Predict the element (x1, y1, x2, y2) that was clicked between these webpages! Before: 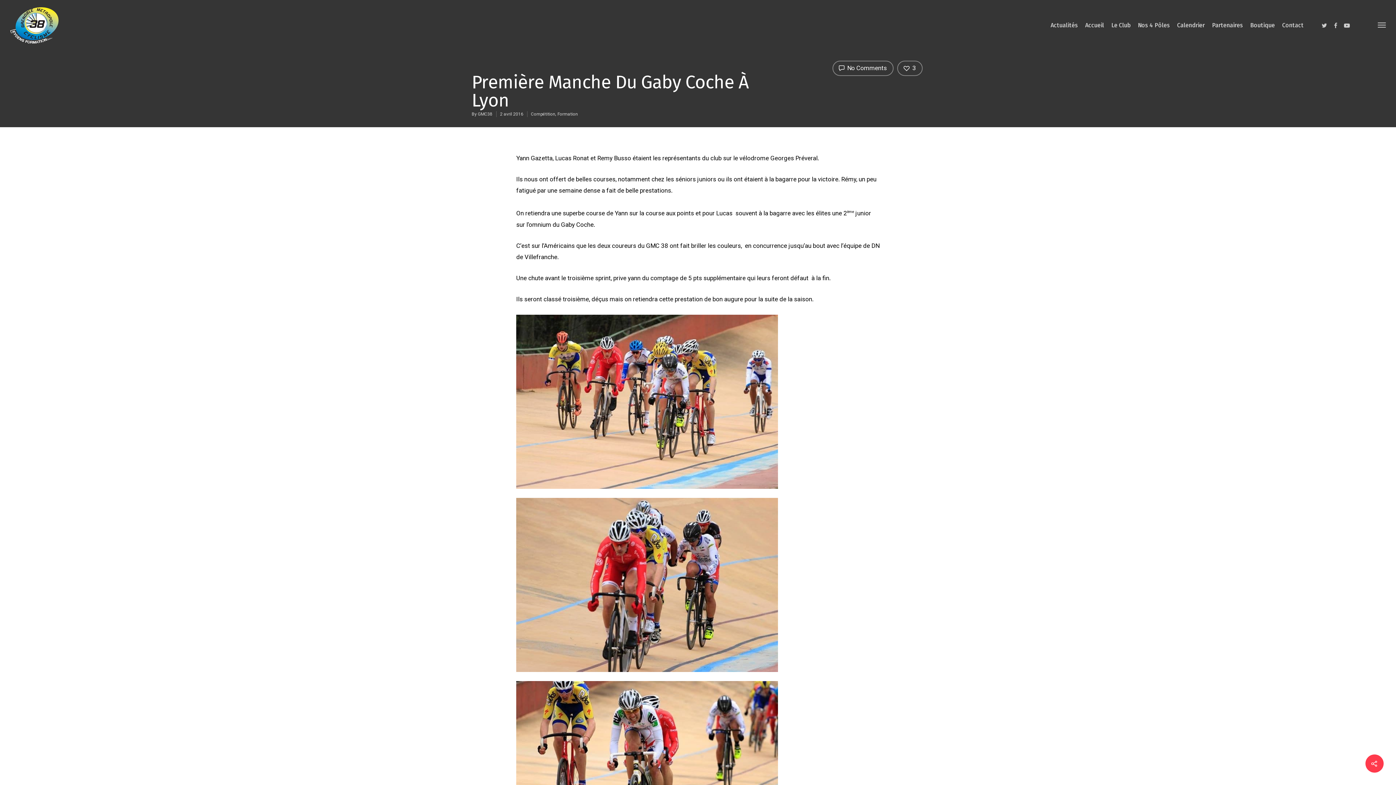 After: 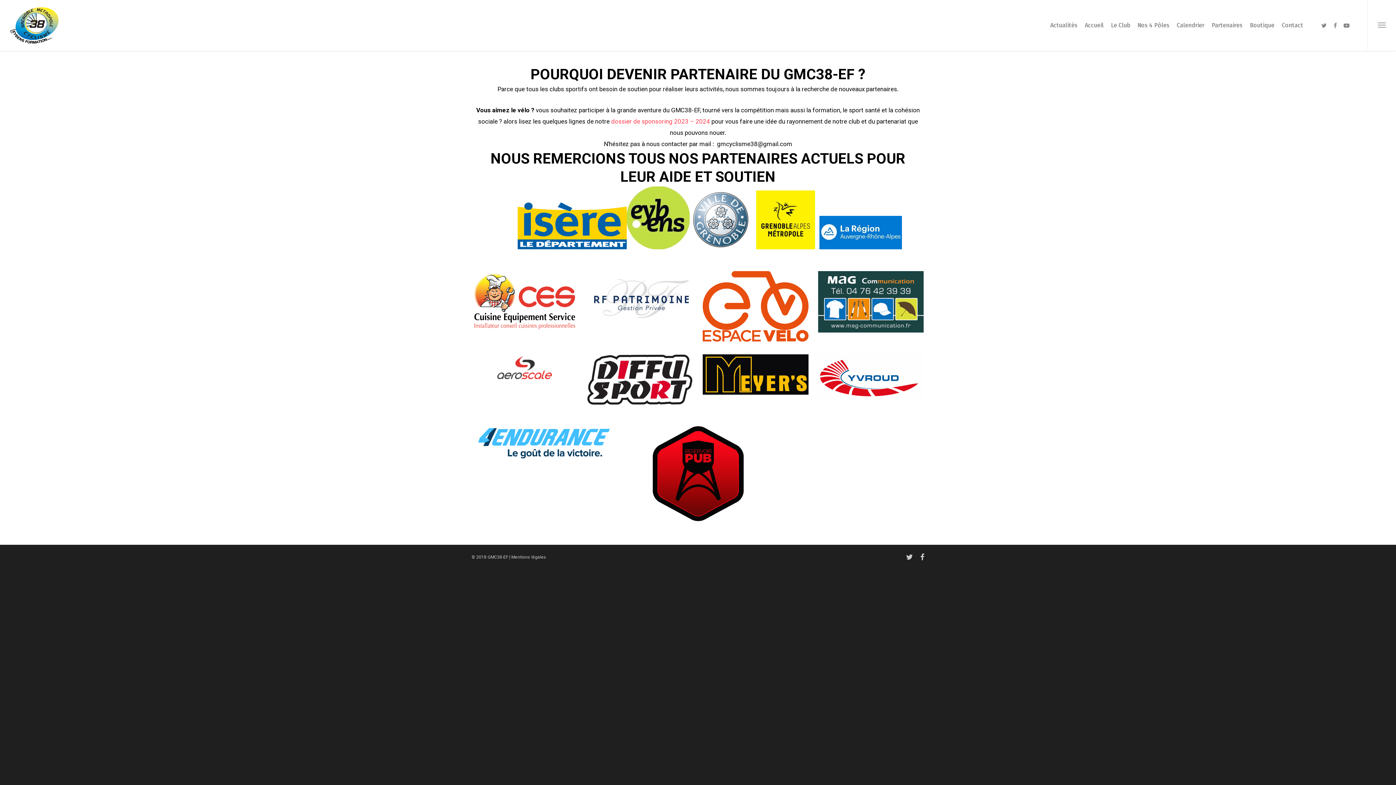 Action: label: Partenaires bbox: (1212, 7, 1243, 50)